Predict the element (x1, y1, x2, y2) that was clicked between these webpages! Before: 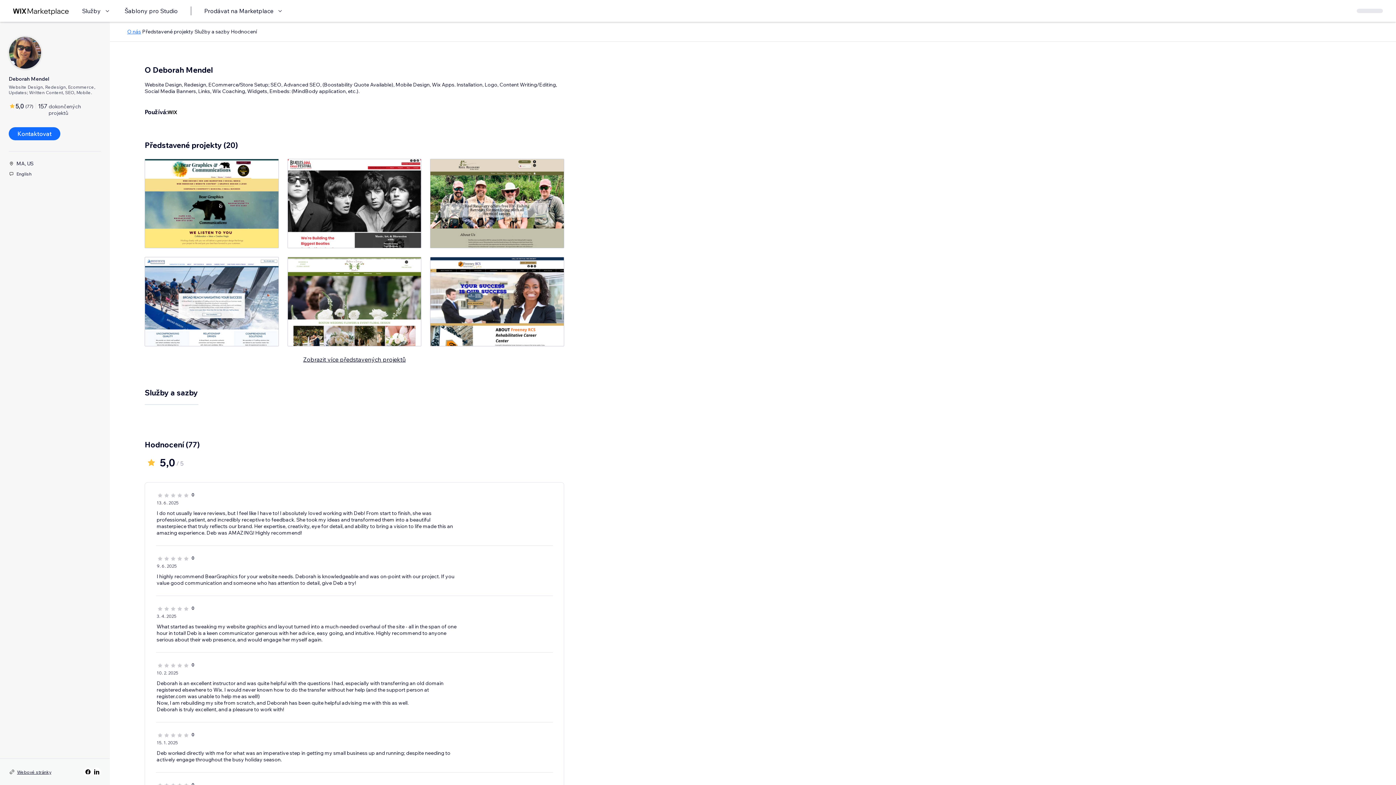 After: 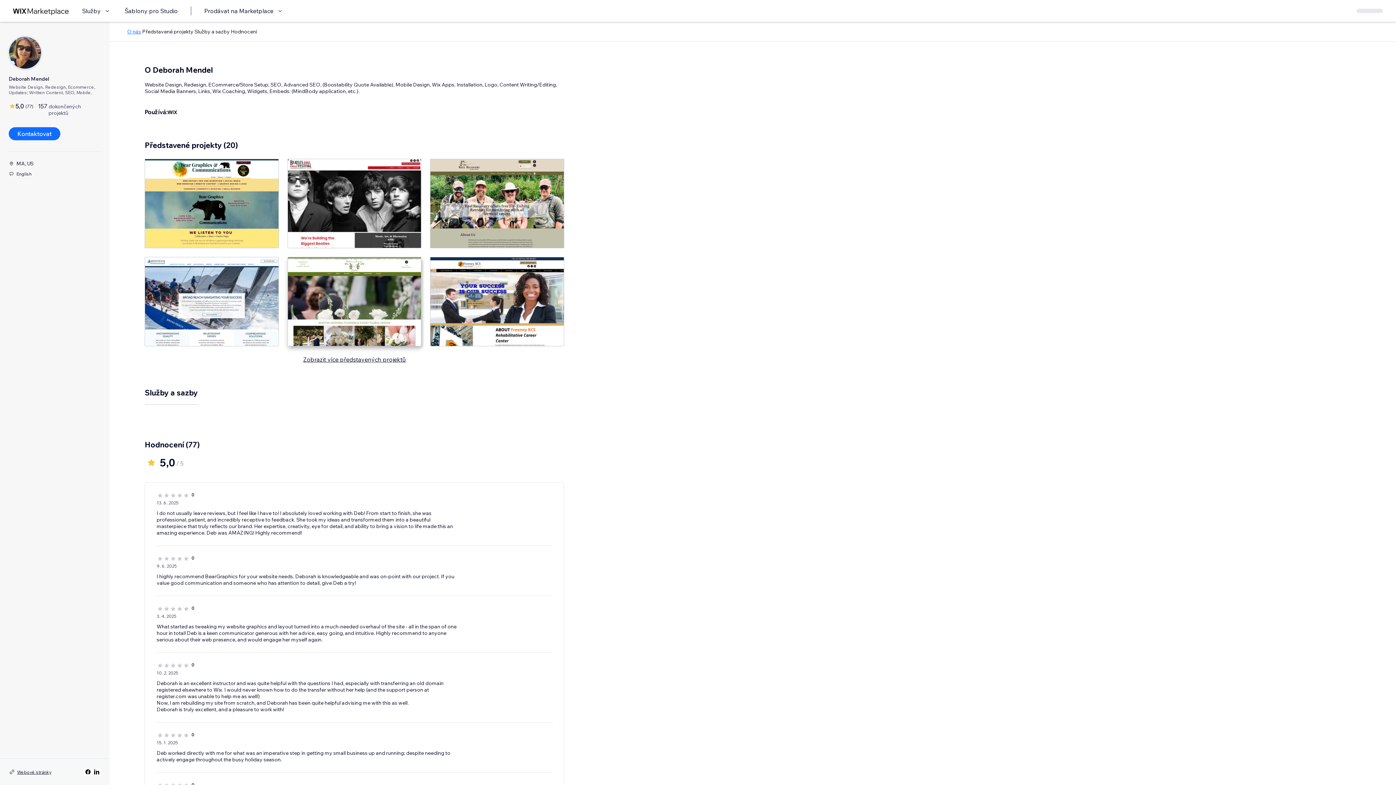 Action: bbox: (287, 257, 421, 346)